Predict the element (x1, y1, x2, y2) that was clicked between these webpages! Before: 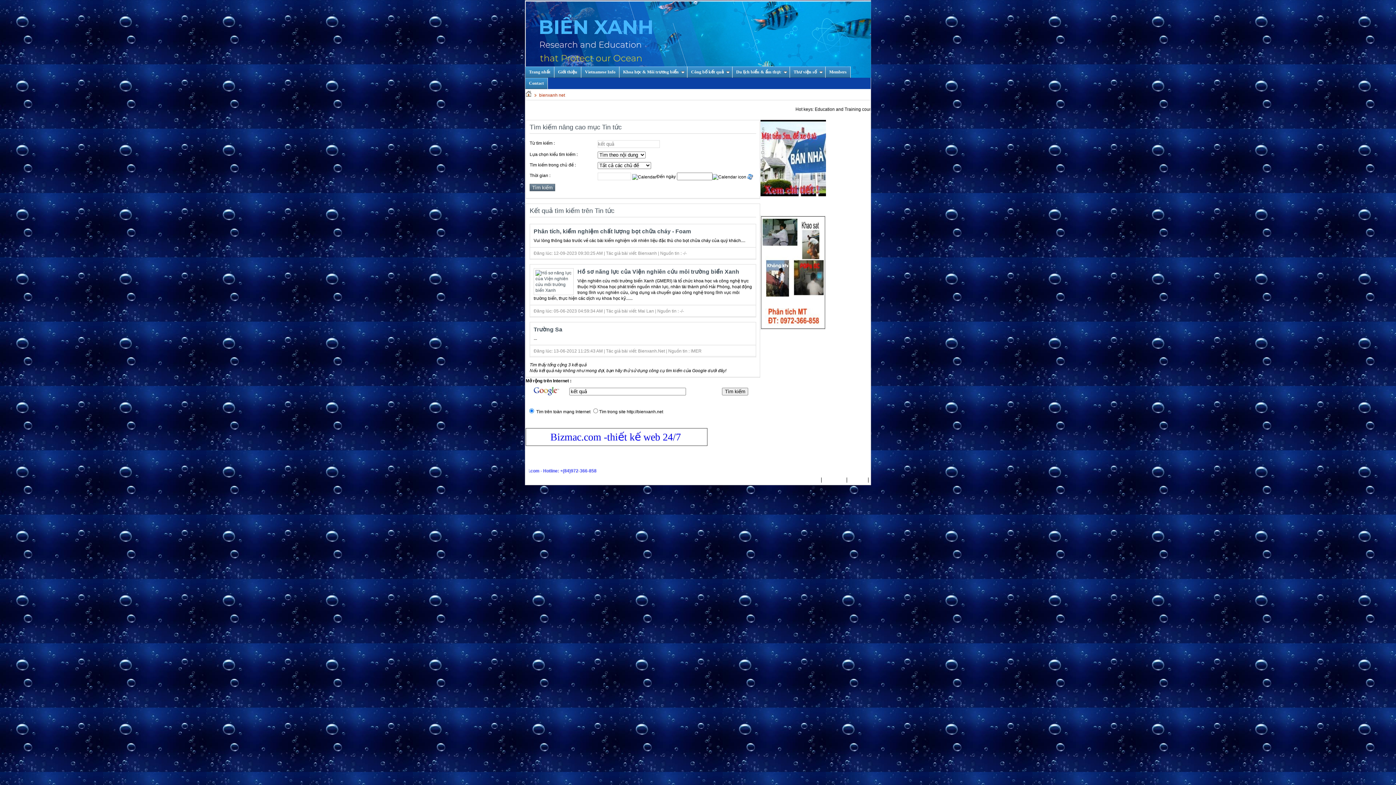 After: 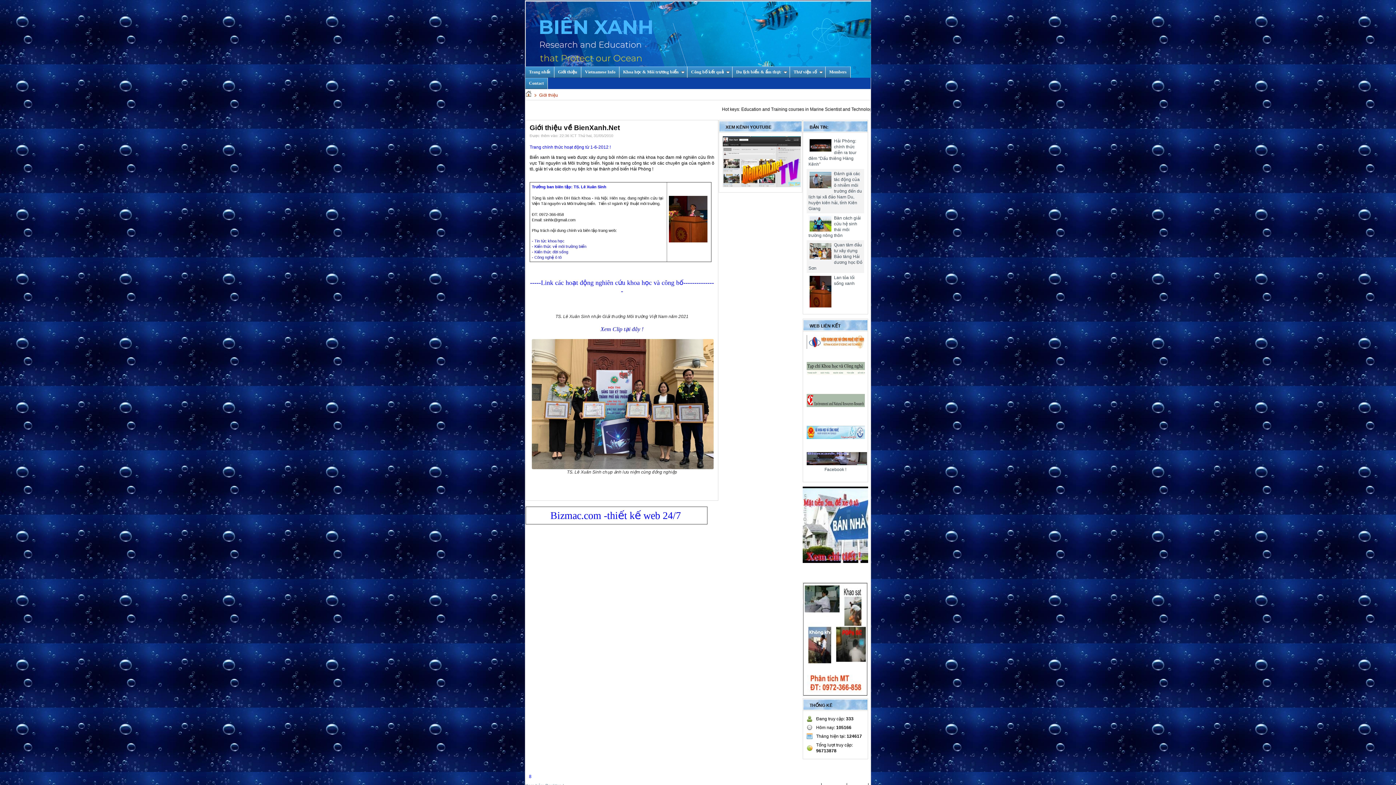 Action: label: Giới thiệu bbox: (554, 66, 581, 77)